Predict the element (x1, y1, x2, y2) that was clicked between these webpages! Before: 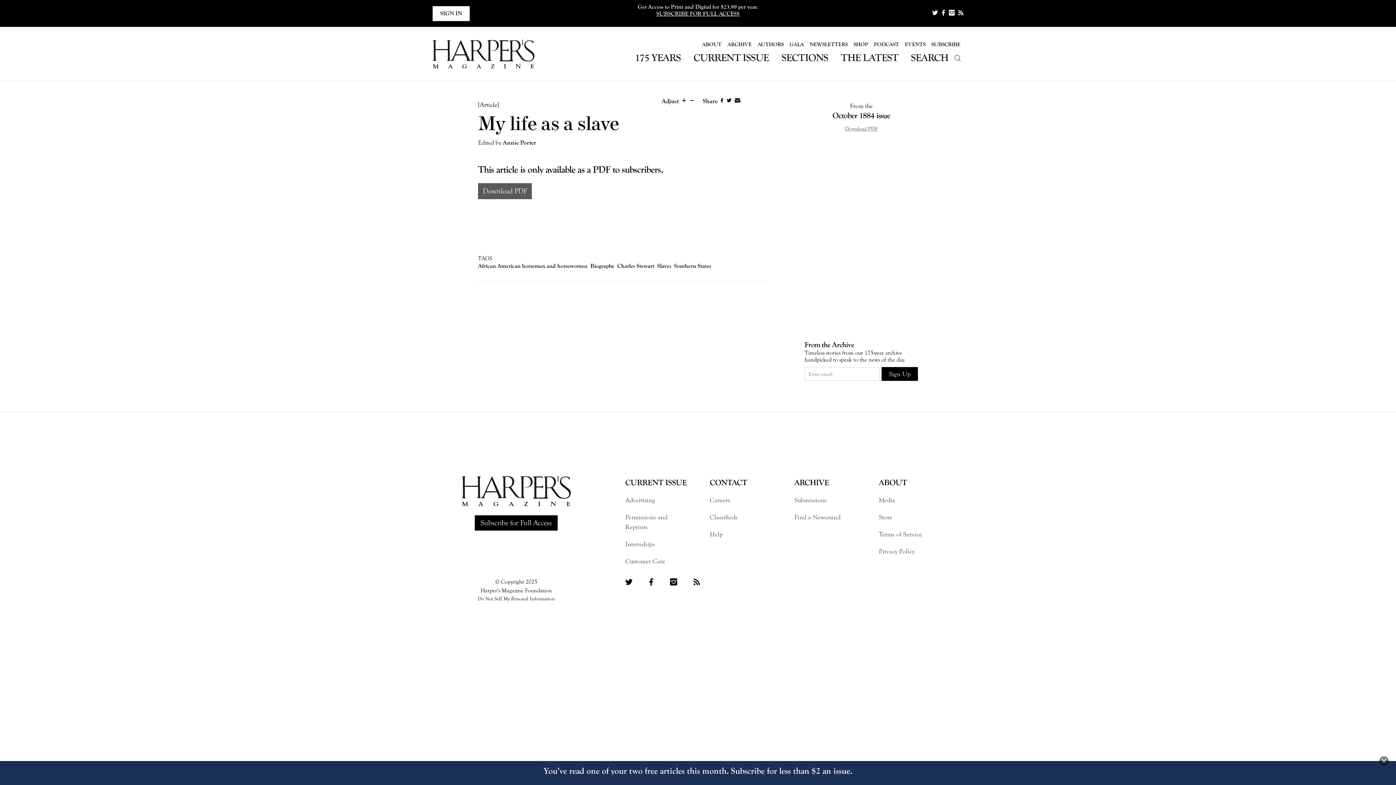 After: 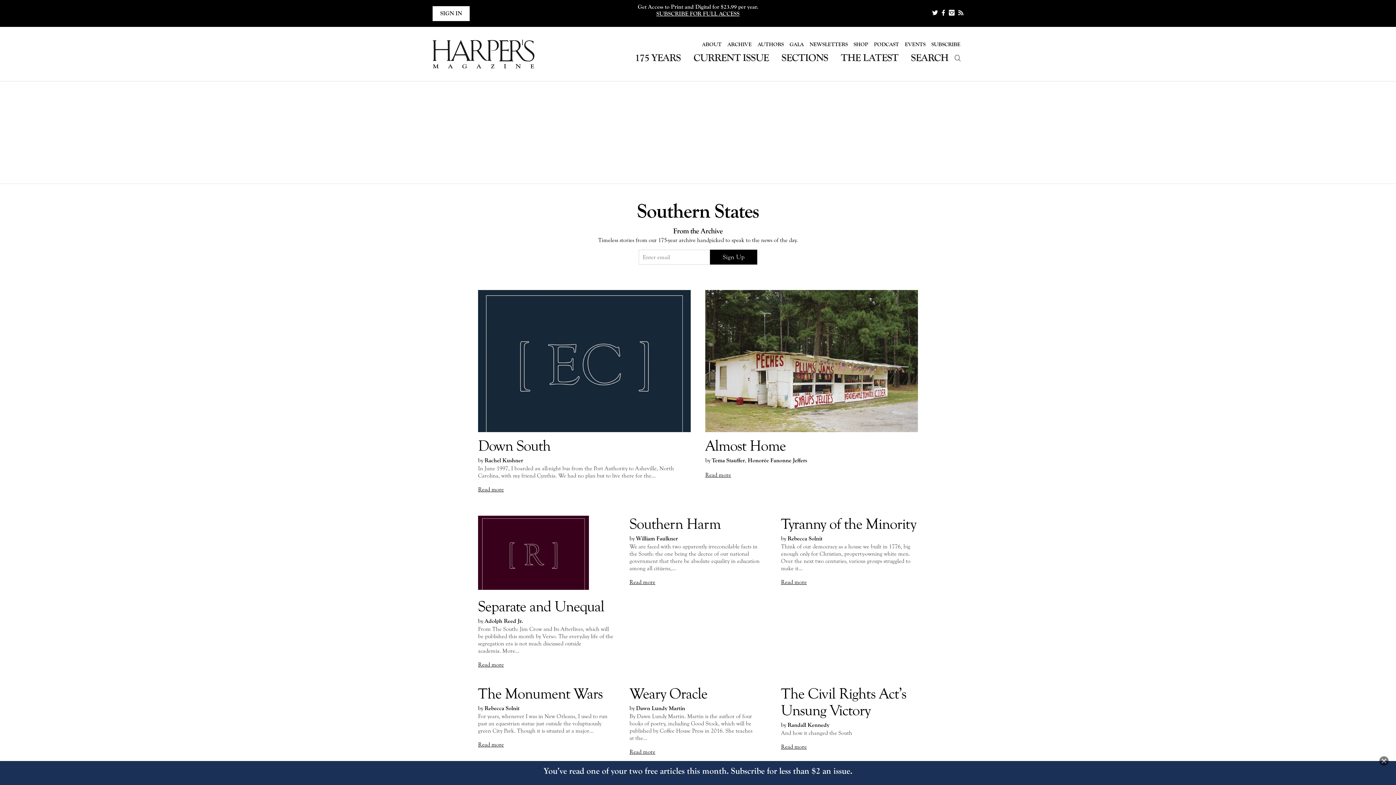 Action: label: Southern States bbox: (674, 262, 711, 269)